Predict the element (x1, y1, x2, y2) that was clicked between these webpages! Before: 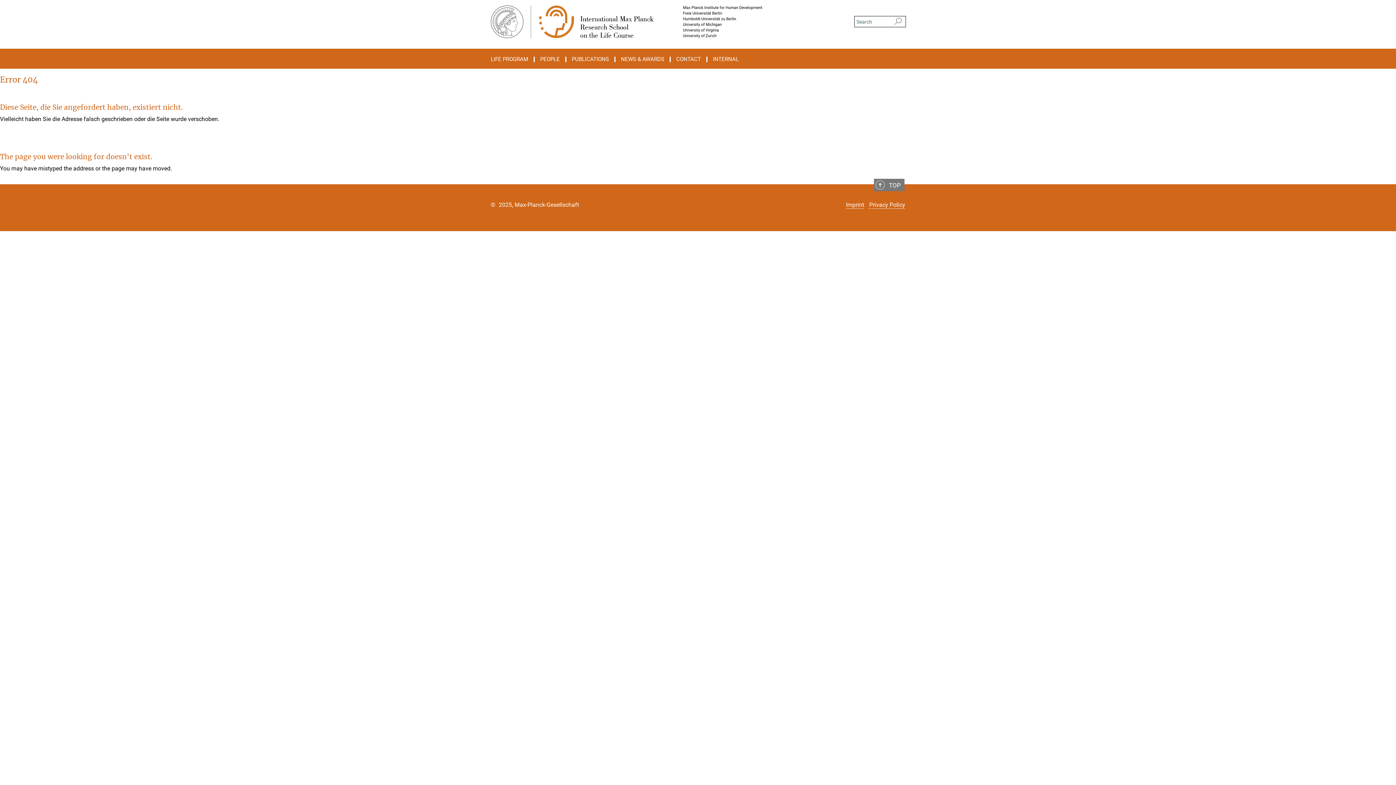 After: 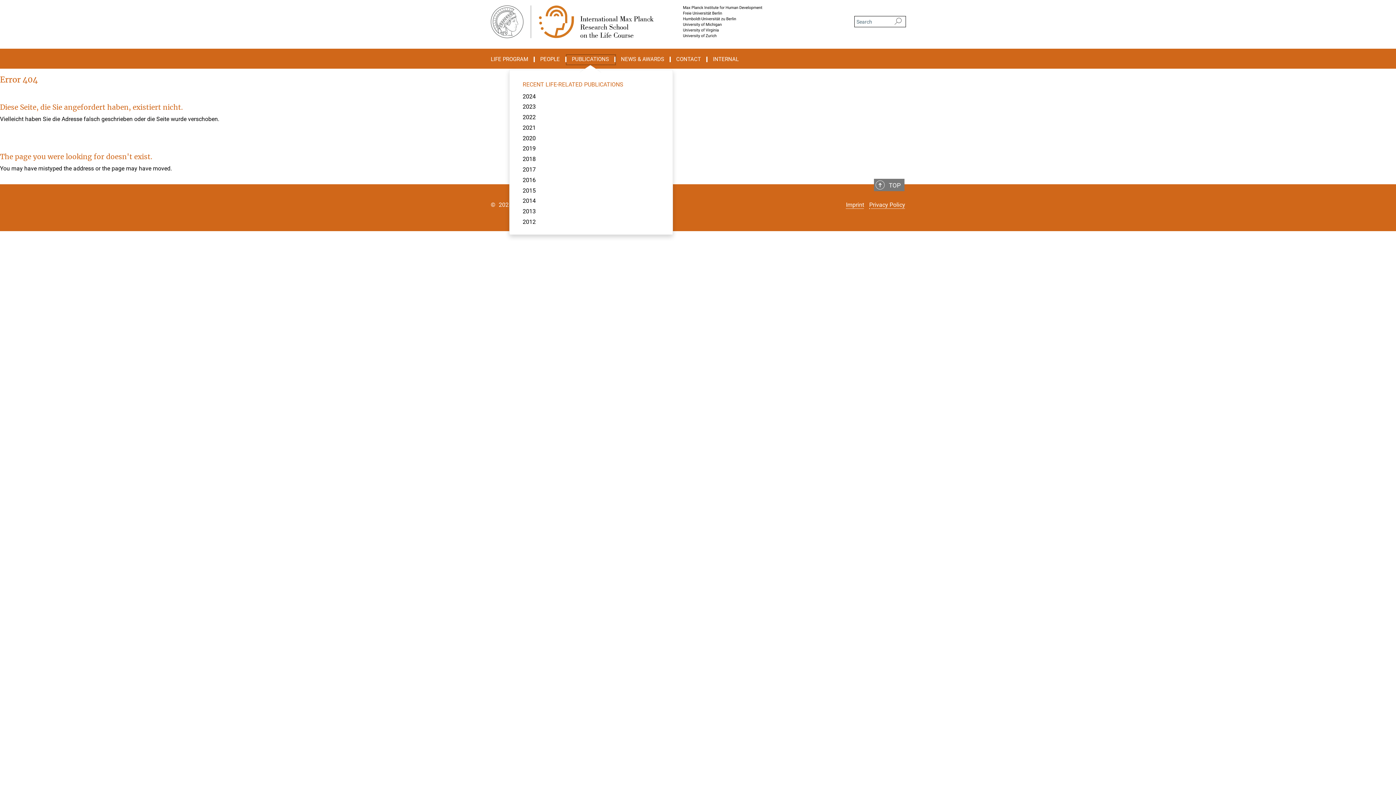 Action: label: PUBLICATIONS bbox: (566, 56, 615, 62)